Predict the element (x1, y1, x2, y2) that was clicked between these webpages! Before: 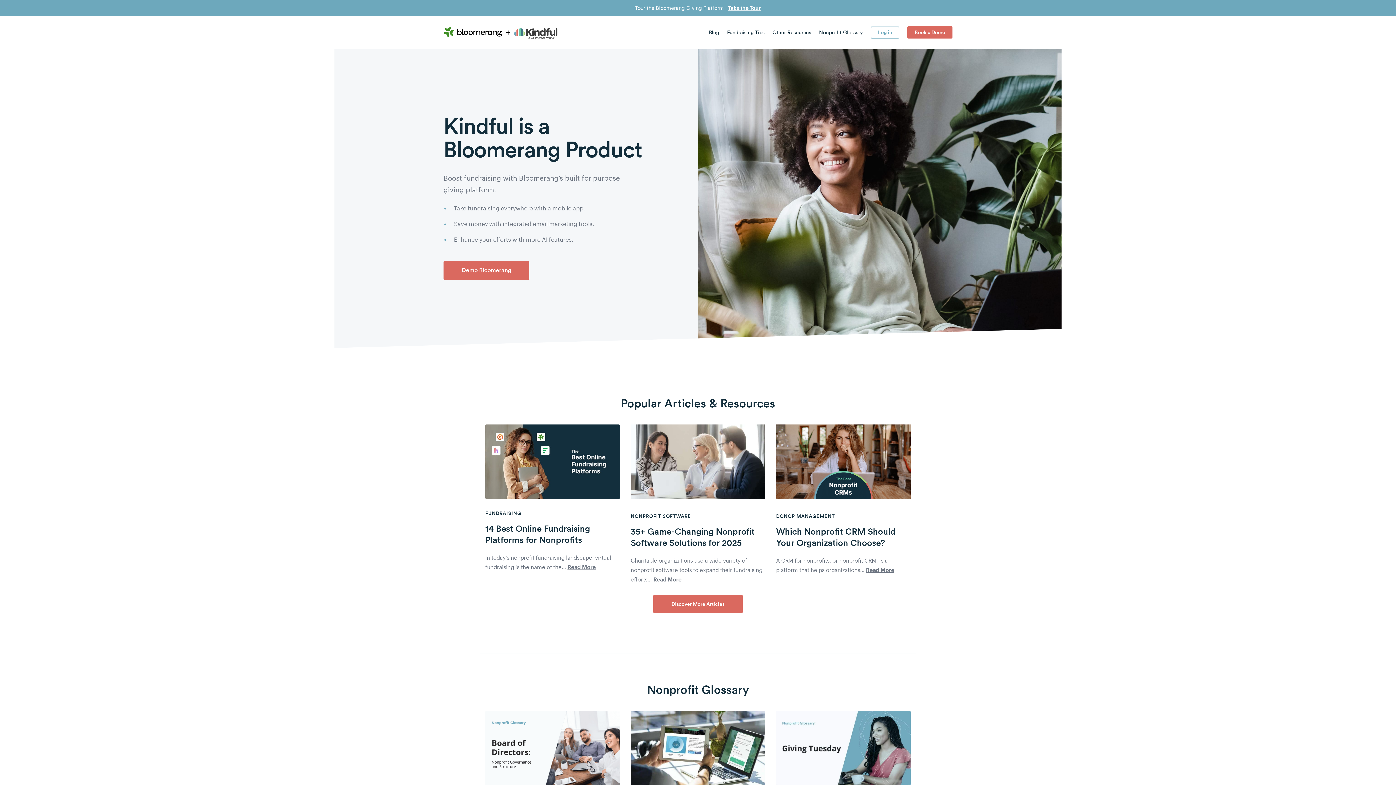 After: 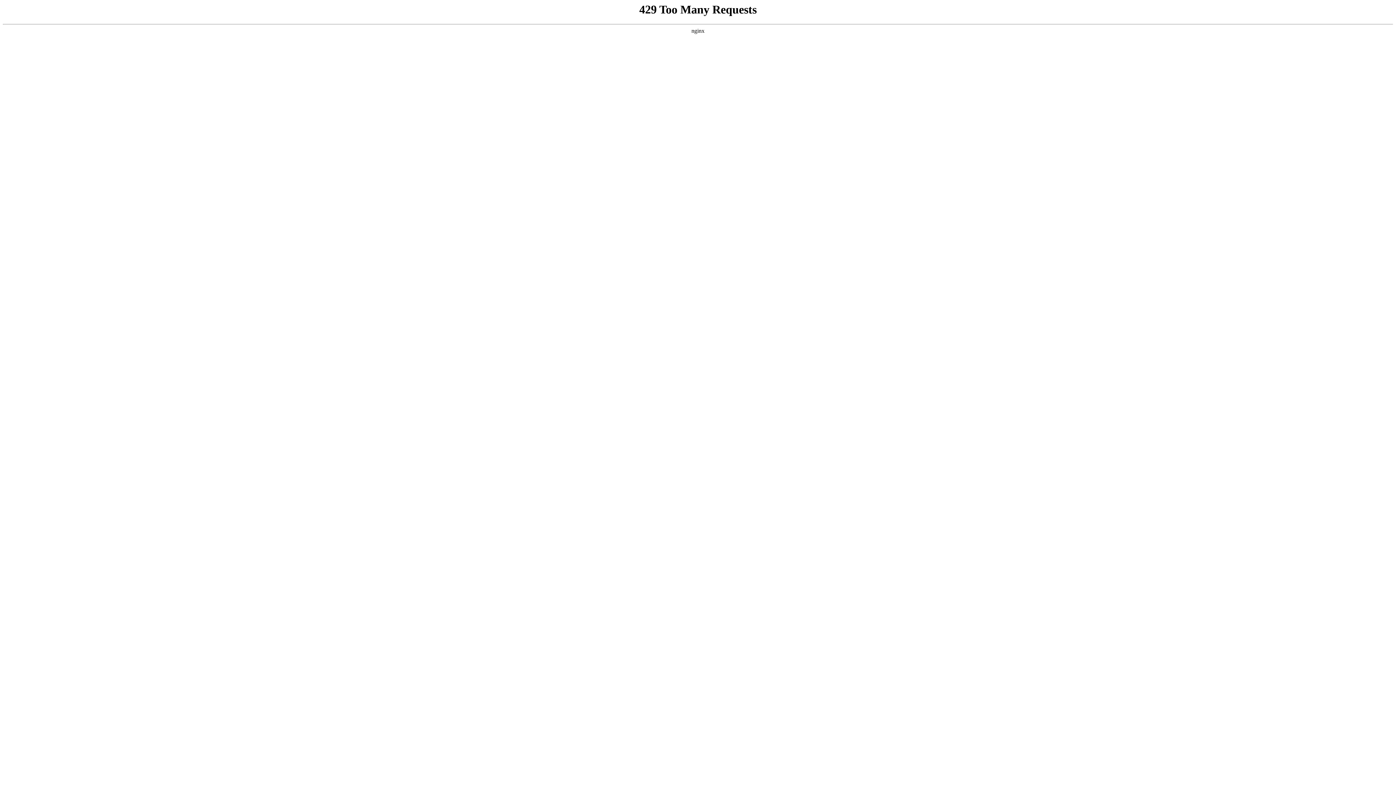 Action: label: Read More bbox: (866, 567, 894, 573)